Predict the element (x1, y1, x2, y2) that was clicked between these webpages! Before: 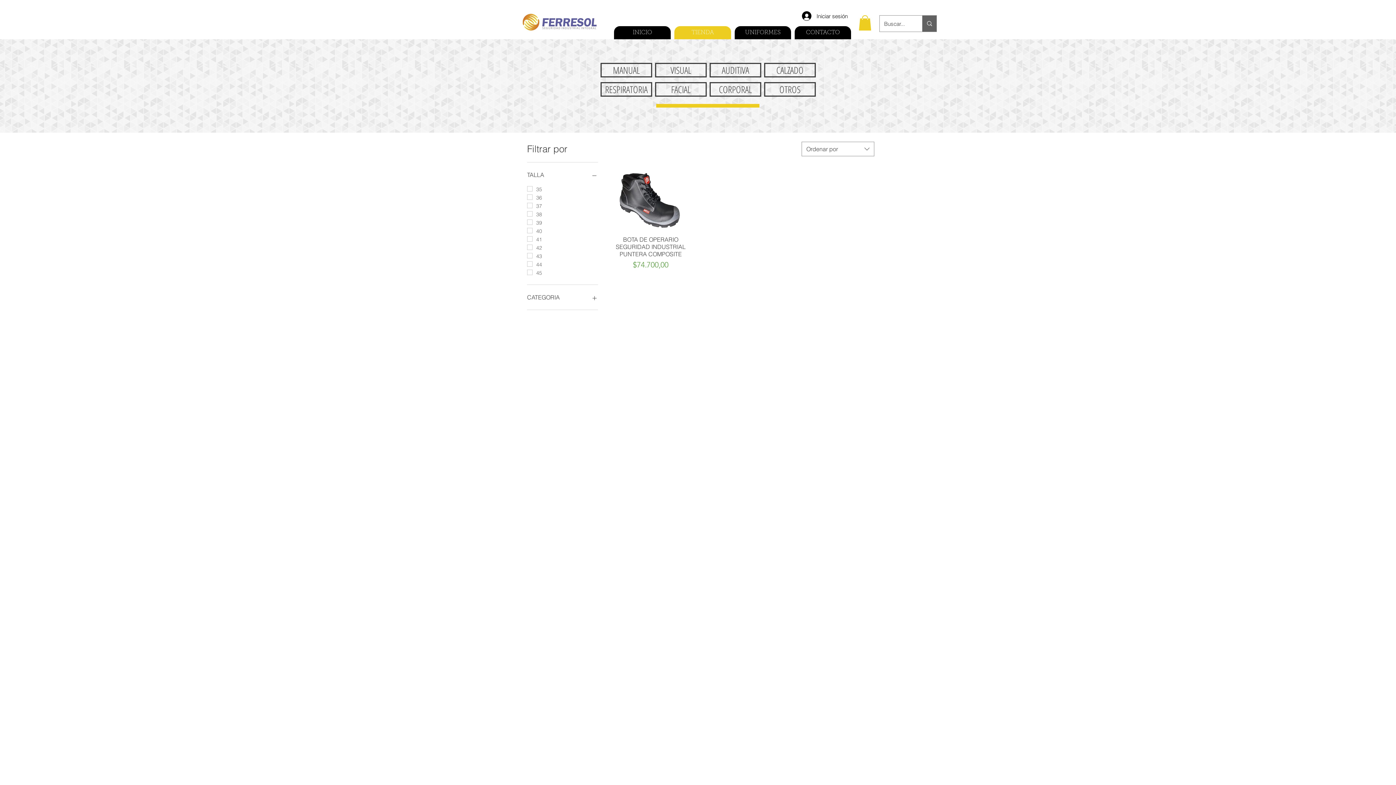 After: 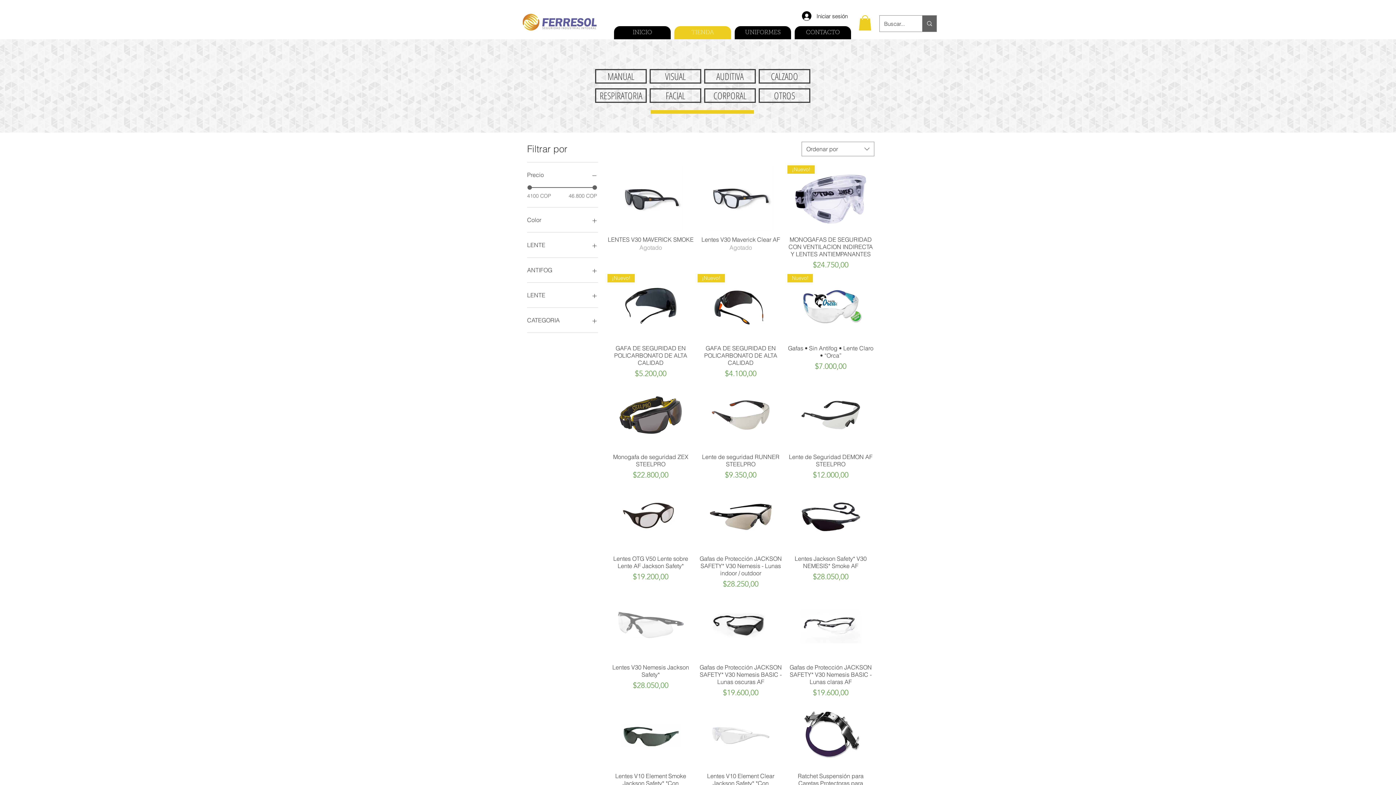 Action: label: VISUAL bbox: (655, 62, 706, 77)